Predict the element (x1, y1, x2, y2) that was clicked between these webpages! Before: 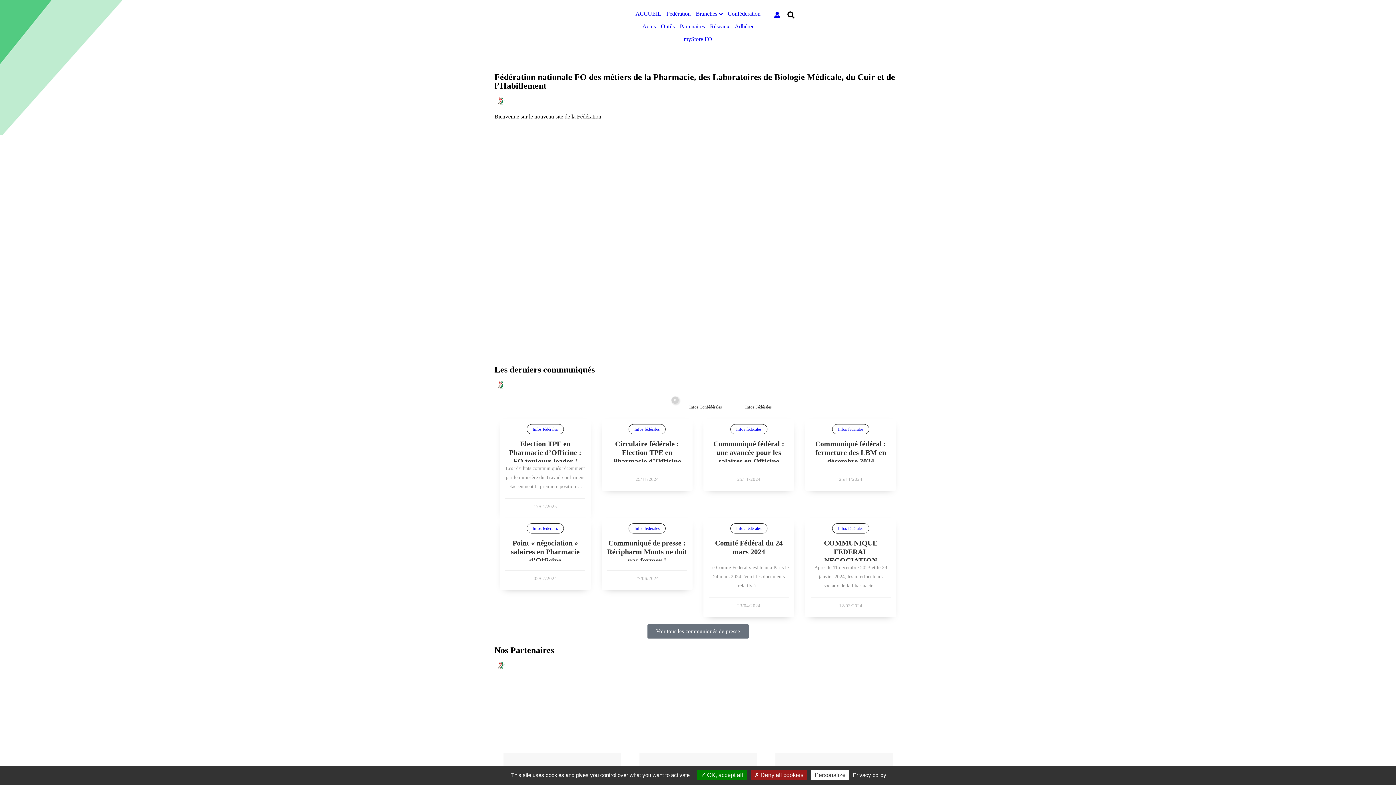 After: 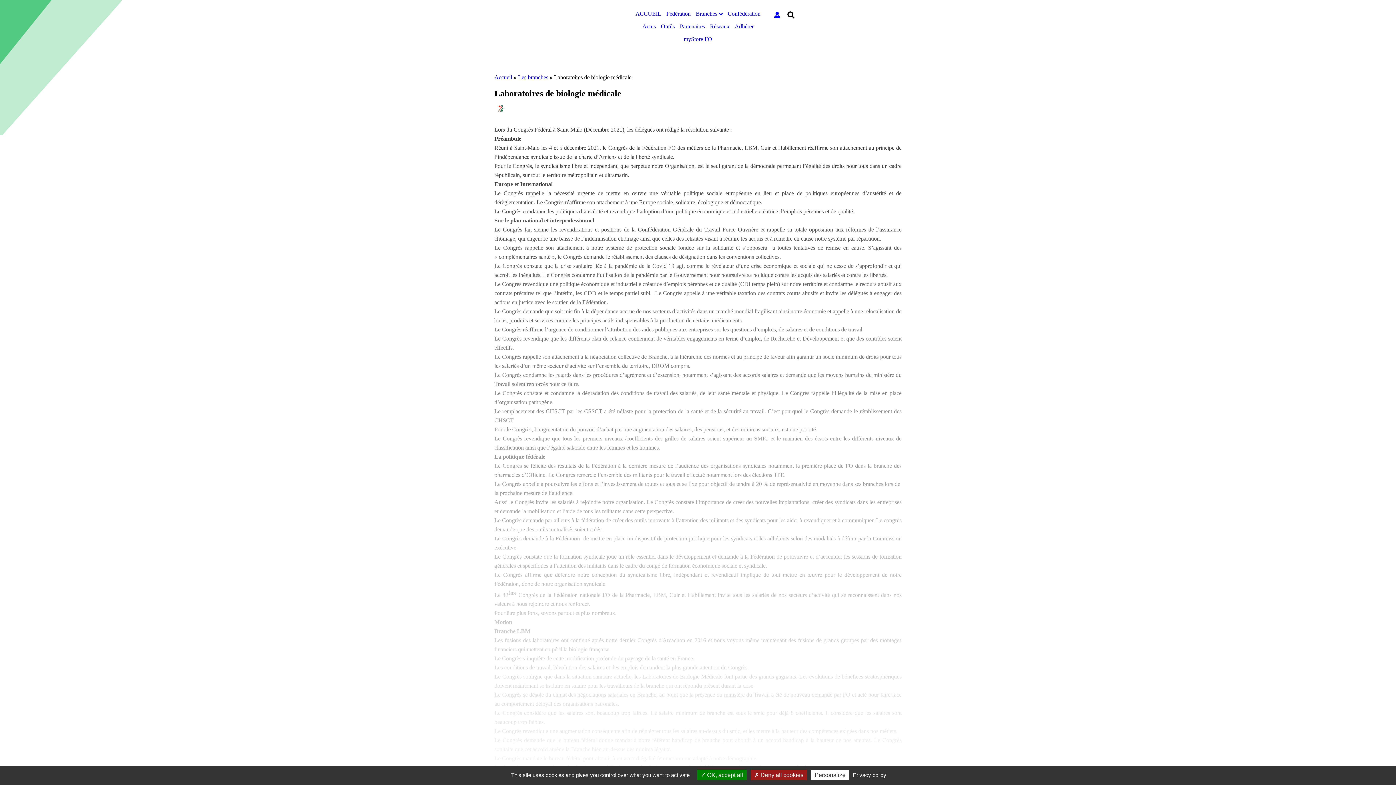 Action: label: Laboratoires biologie médicale
Cliquer ici bbox: (636, 252, 759, 354)